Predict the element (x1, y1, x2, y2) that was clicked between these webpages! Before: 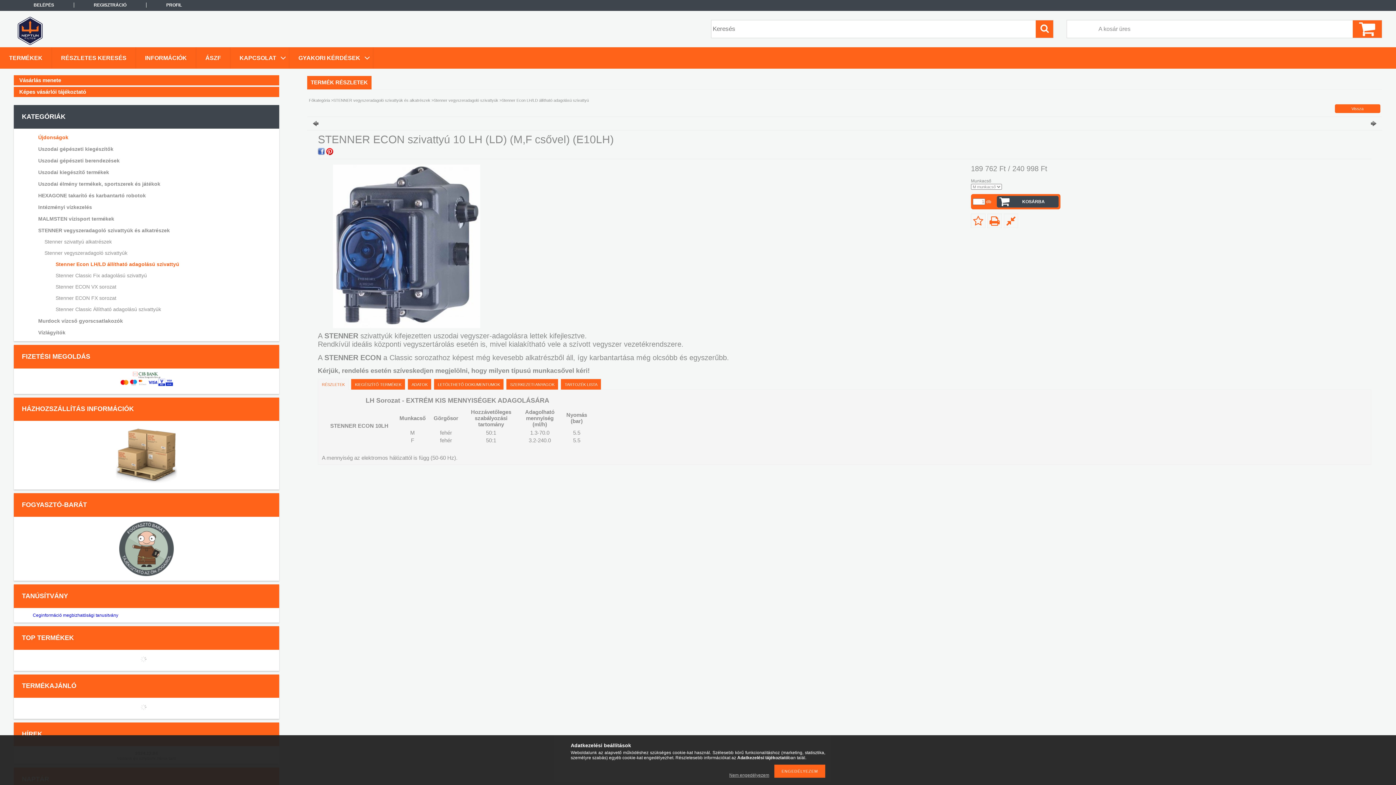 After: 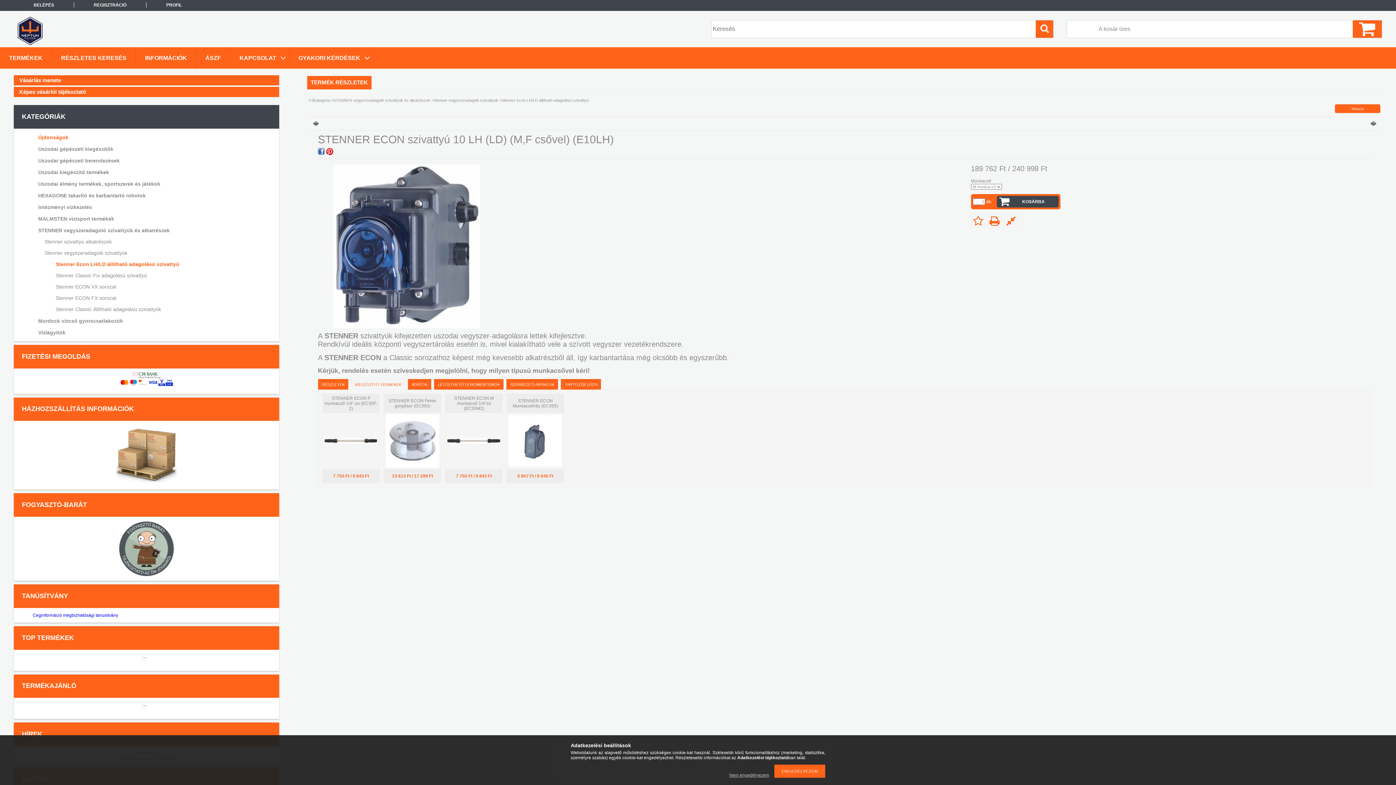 Action: bbox: (351, 378, 405, 390) label: KIEGÉSZÍTŐ TERMÉKEK